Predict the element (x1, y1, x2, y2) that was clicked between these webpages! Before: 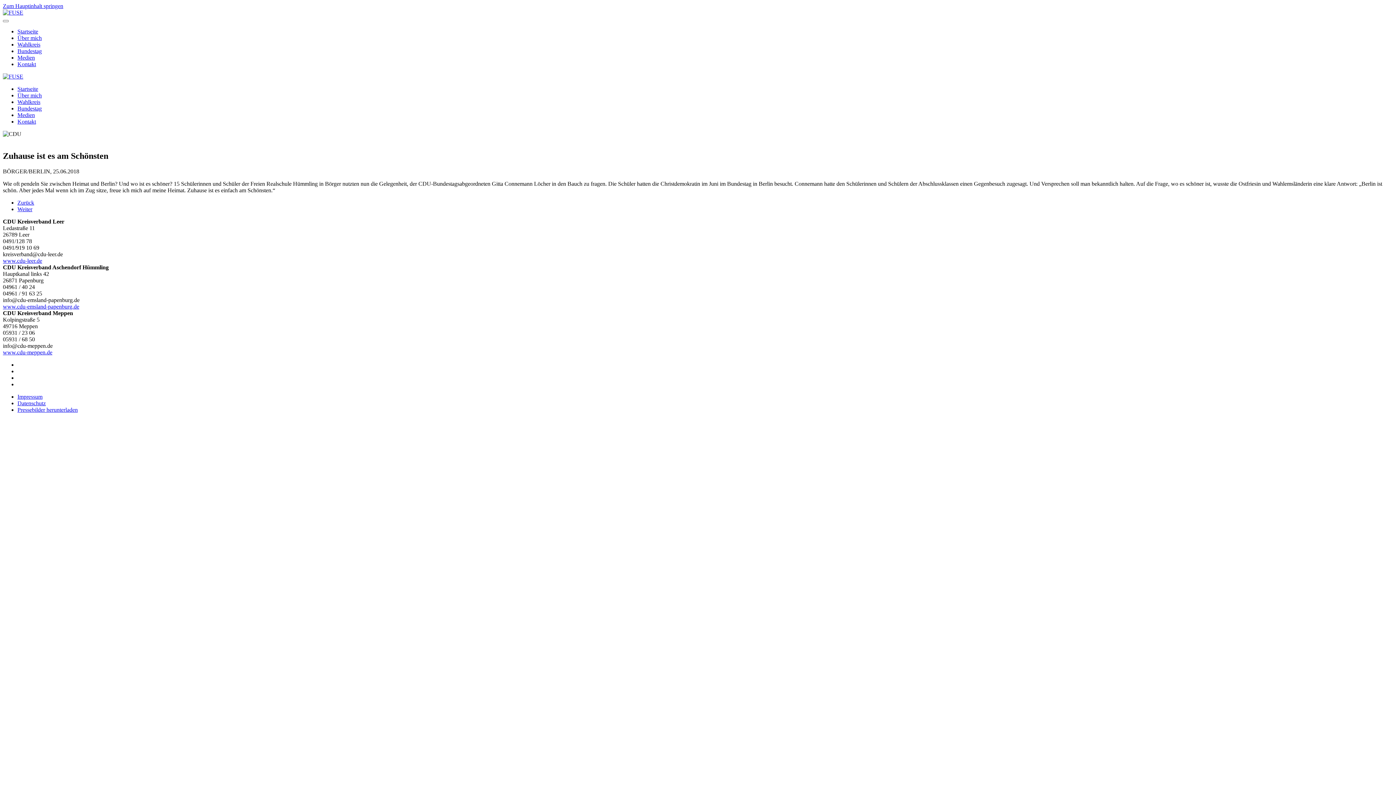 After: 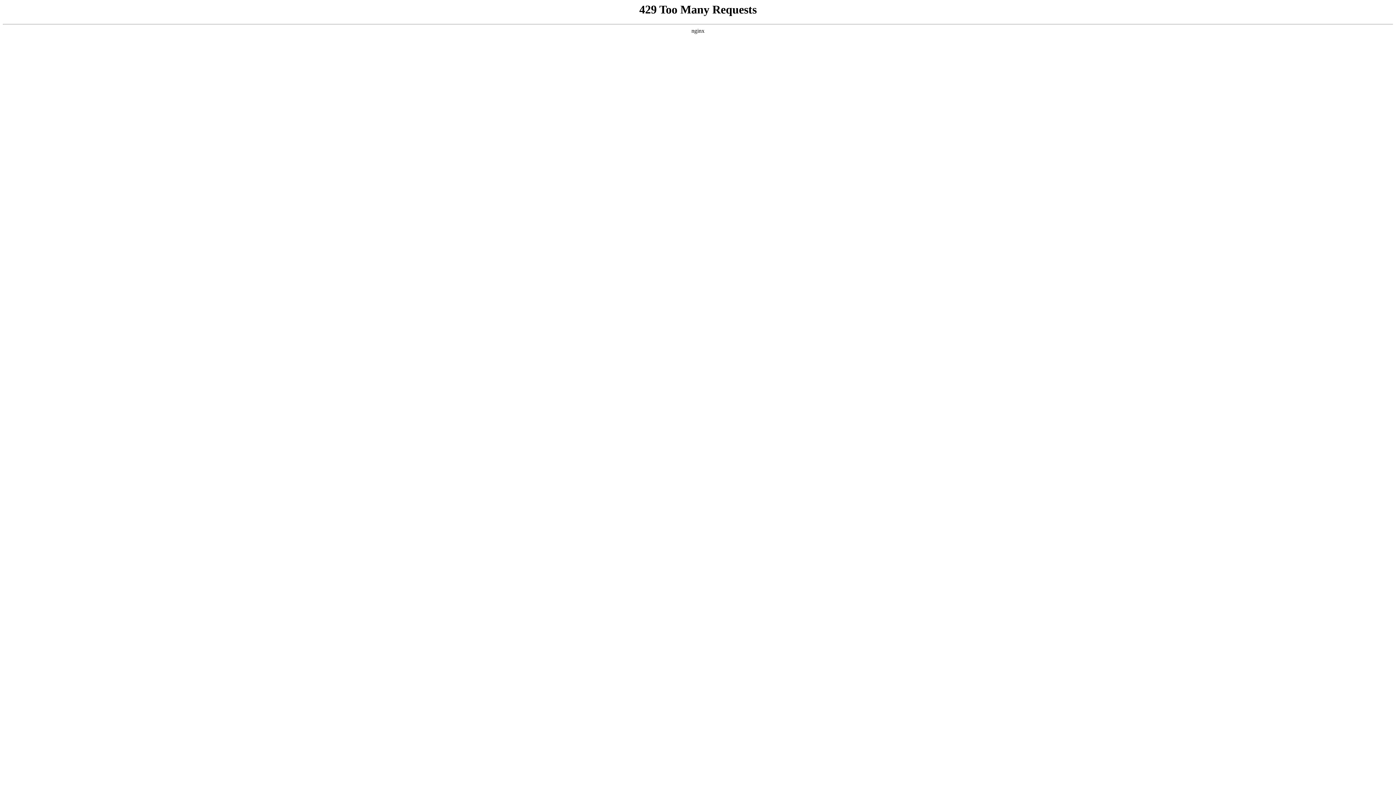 Action: label: Startseite bbox: (17, 28, 38, 34)